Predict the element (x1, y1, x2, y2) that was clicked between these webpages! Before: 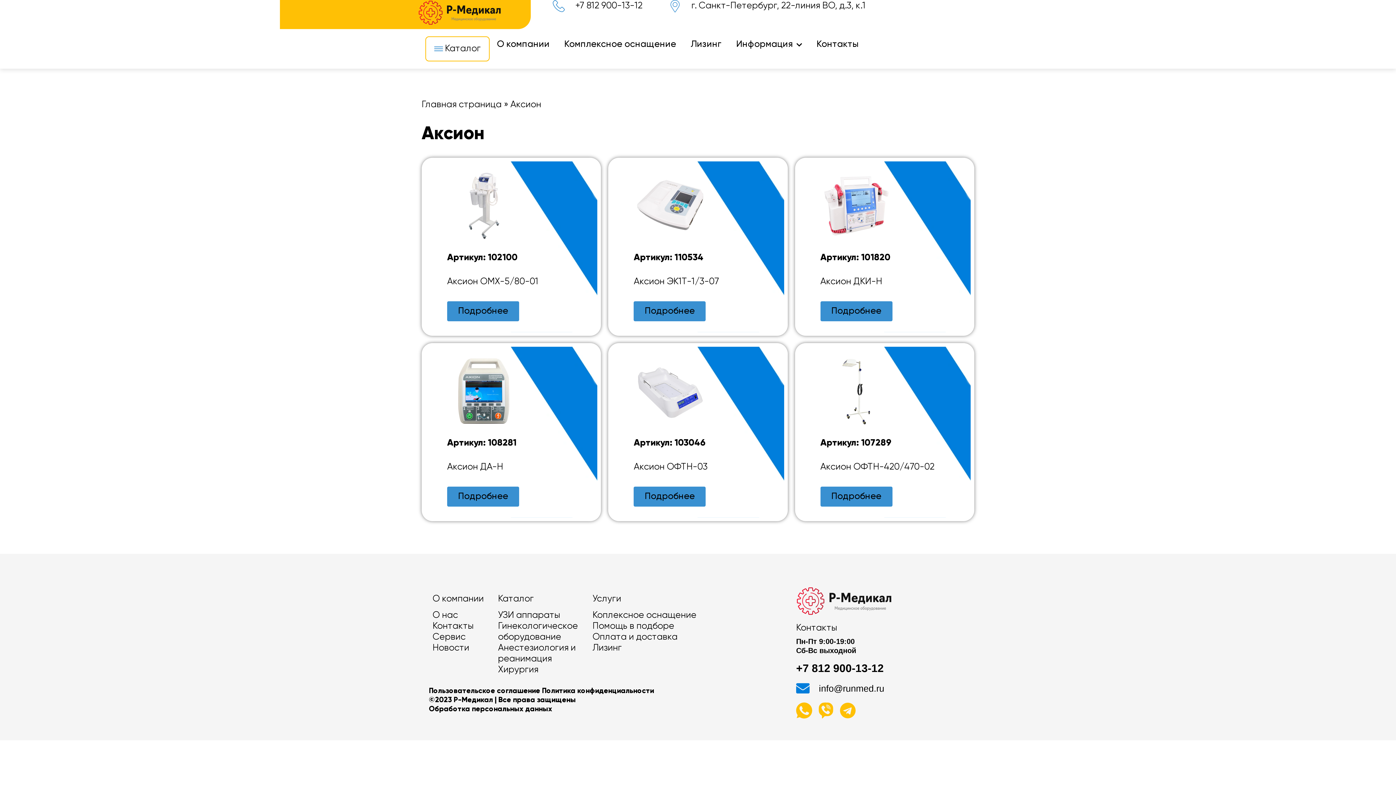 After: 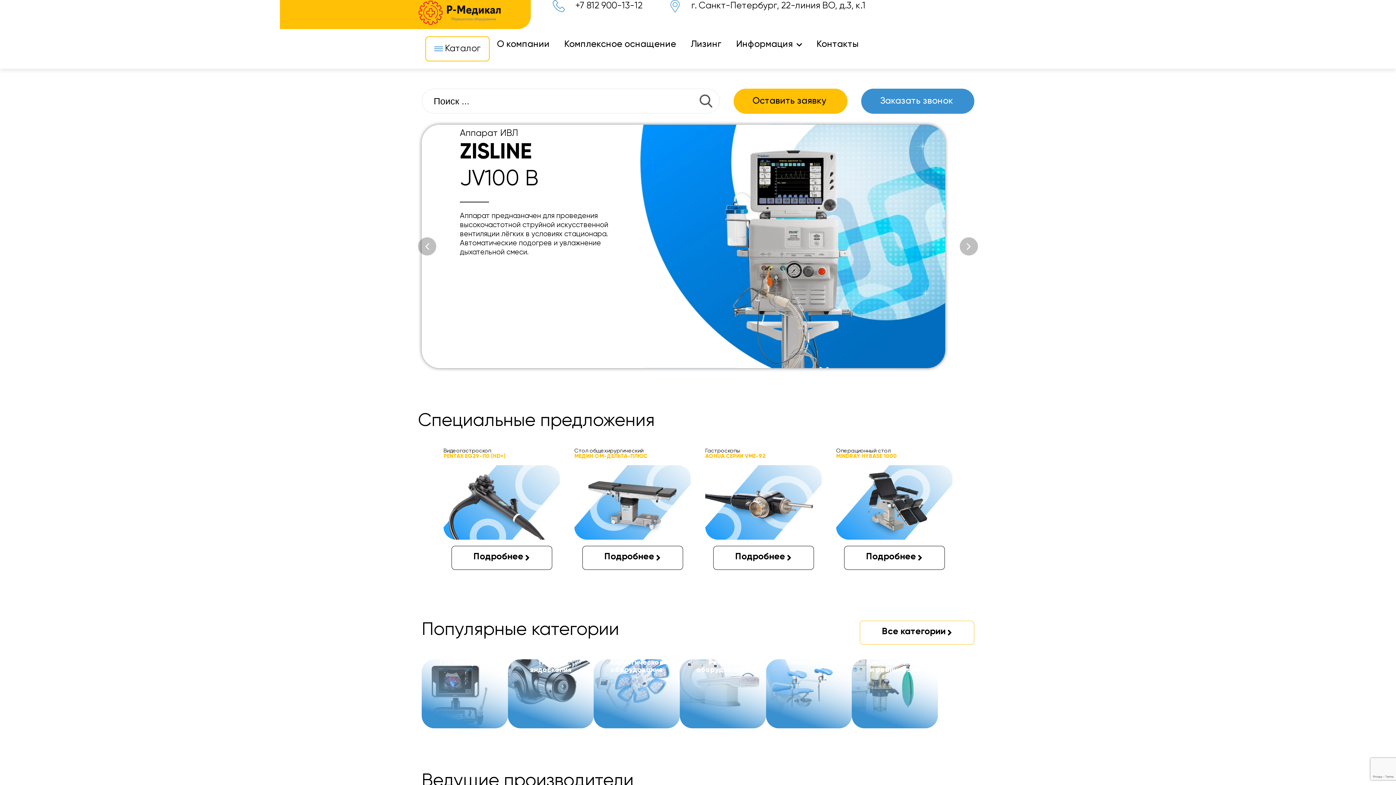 Action: bbox: (418, 0, 501, 25)